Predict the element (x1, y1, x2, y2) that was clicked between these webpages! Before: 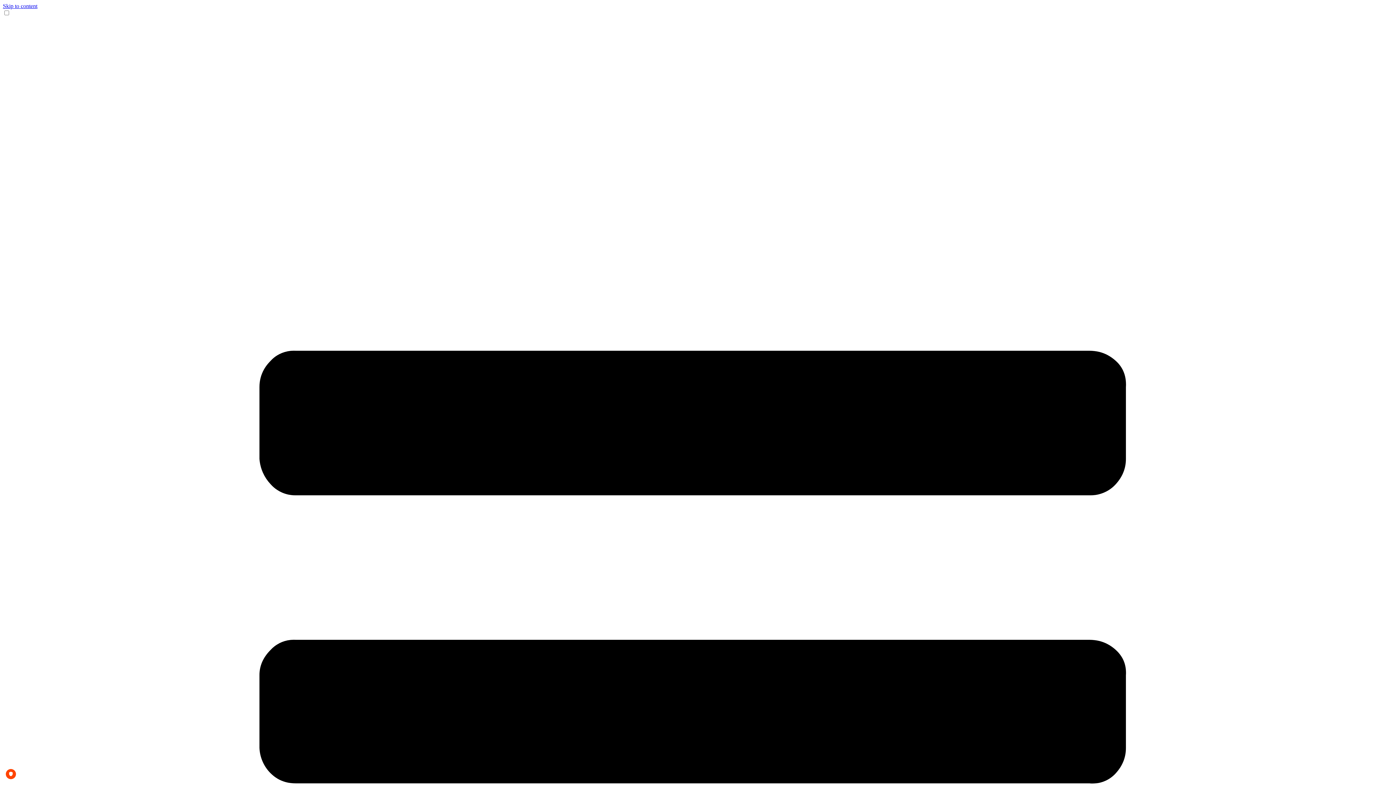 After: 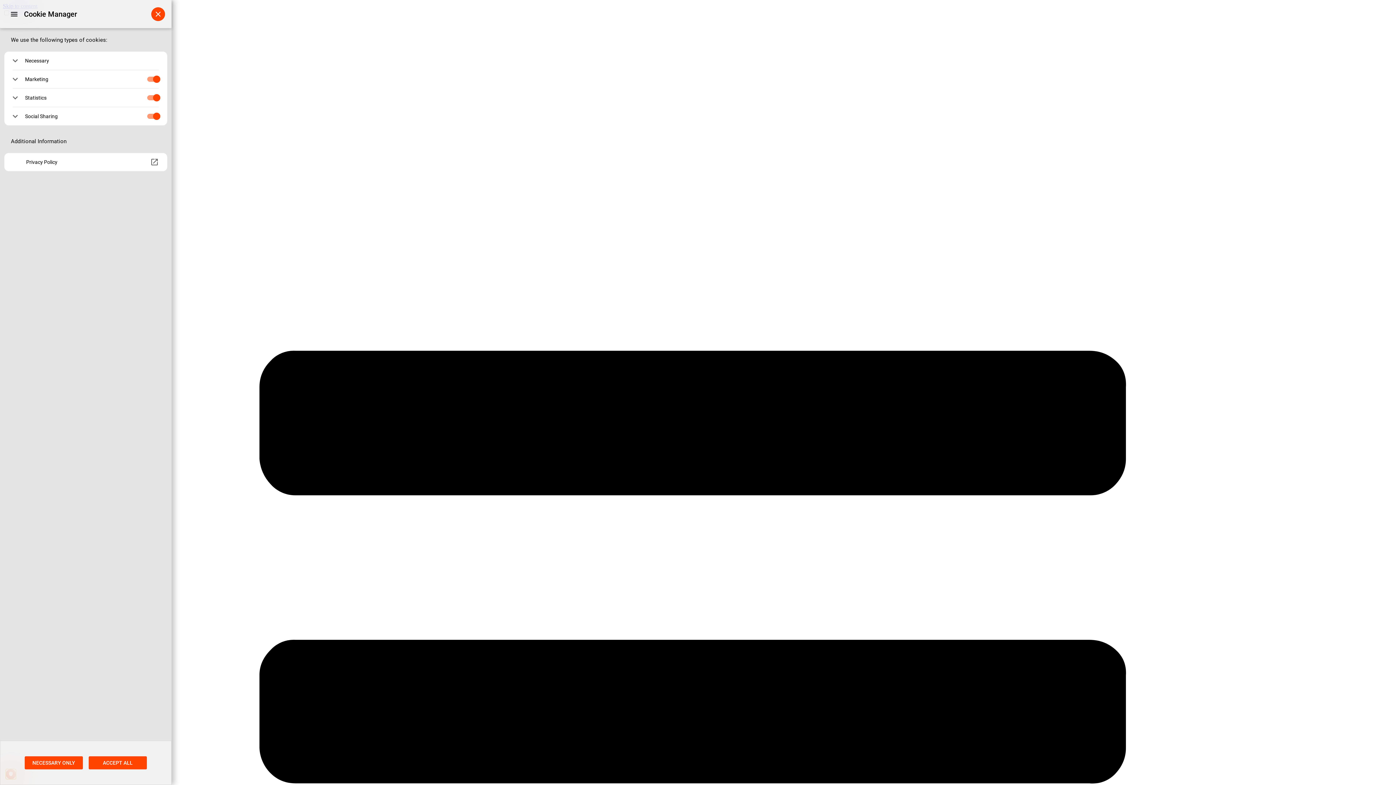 Action: label: PRIVACY bbox: (5, 769, 16, 779)